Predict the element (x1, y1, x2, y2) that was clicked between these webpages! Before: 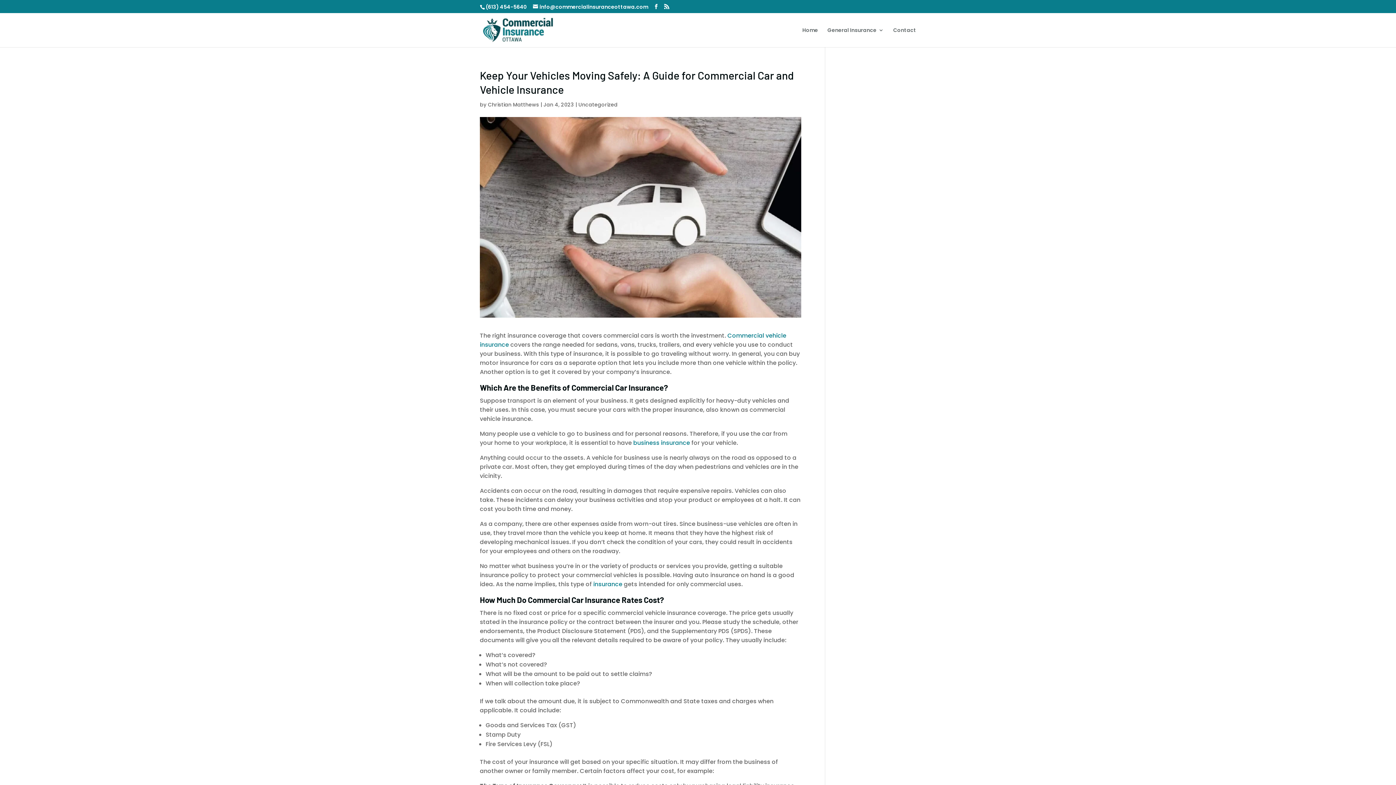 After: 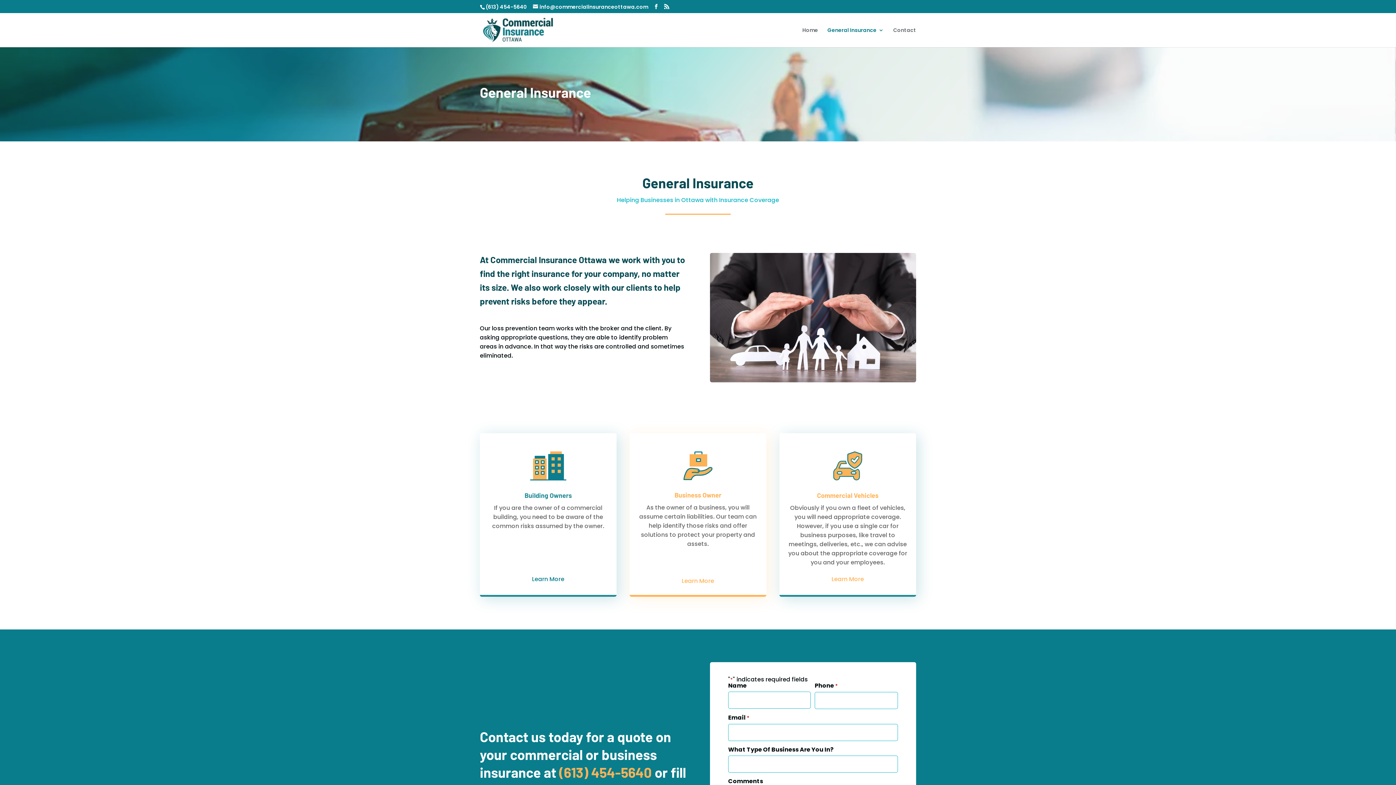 Action: label: insurance bbox: (593, 580, 622, 588)